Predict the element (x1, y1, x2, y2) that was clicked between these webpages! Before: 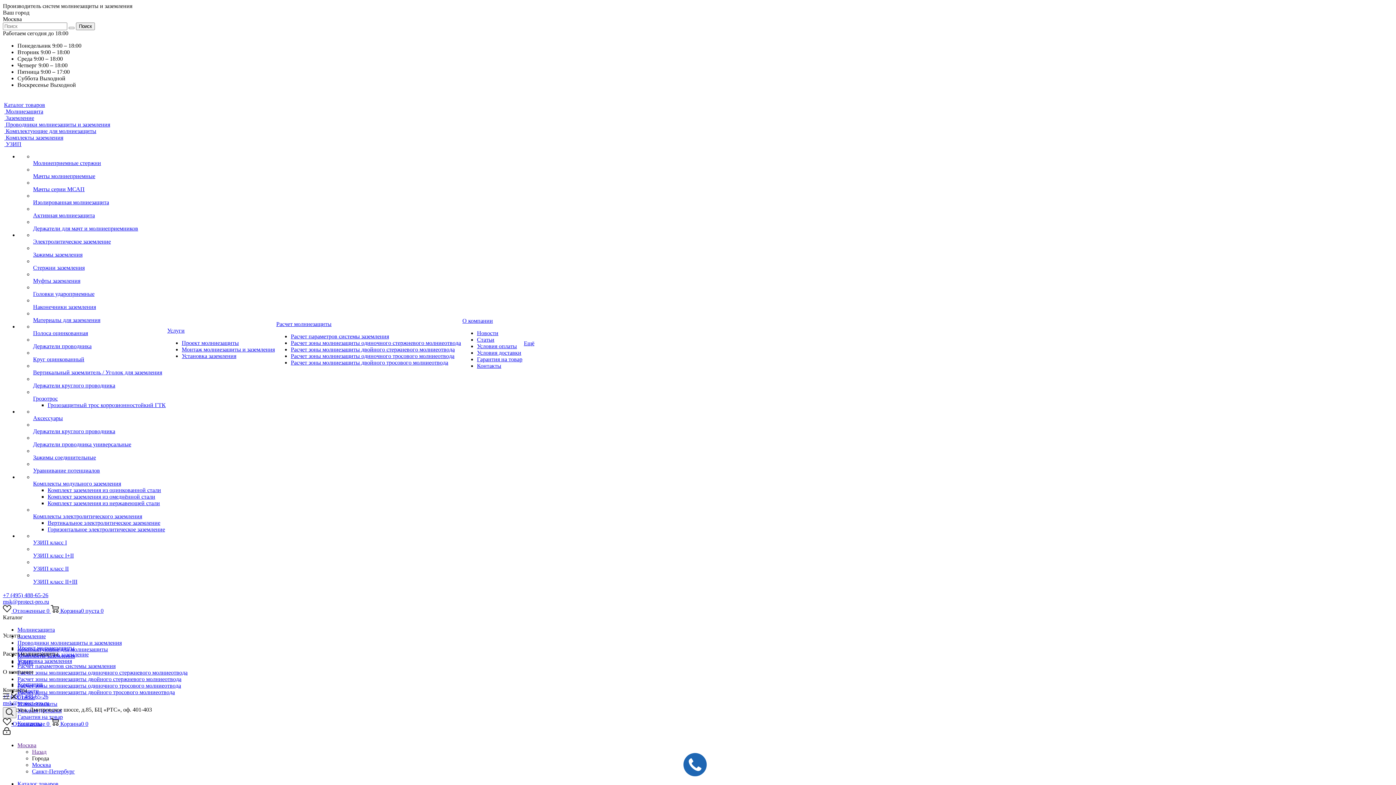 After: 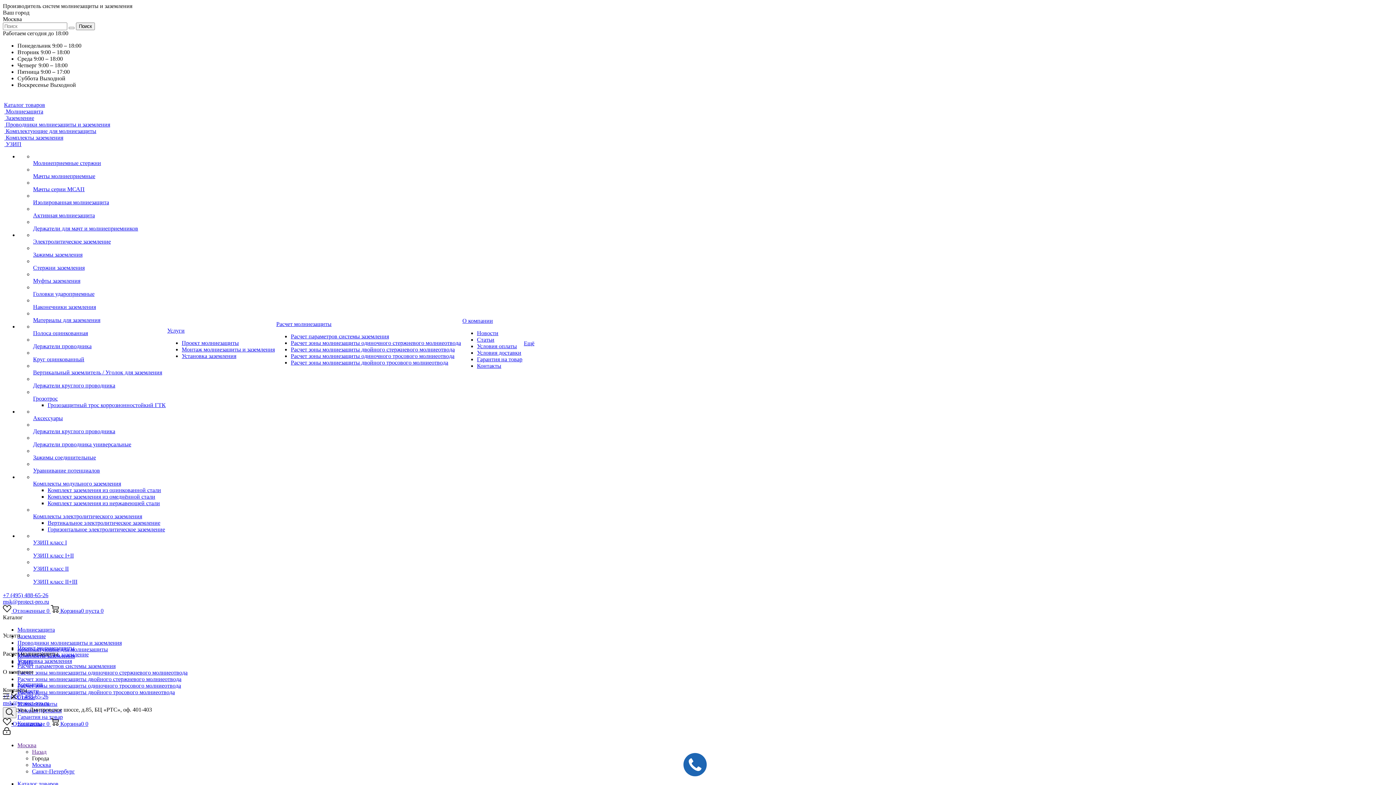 Action: bbox: (33, 218, 165, 225)